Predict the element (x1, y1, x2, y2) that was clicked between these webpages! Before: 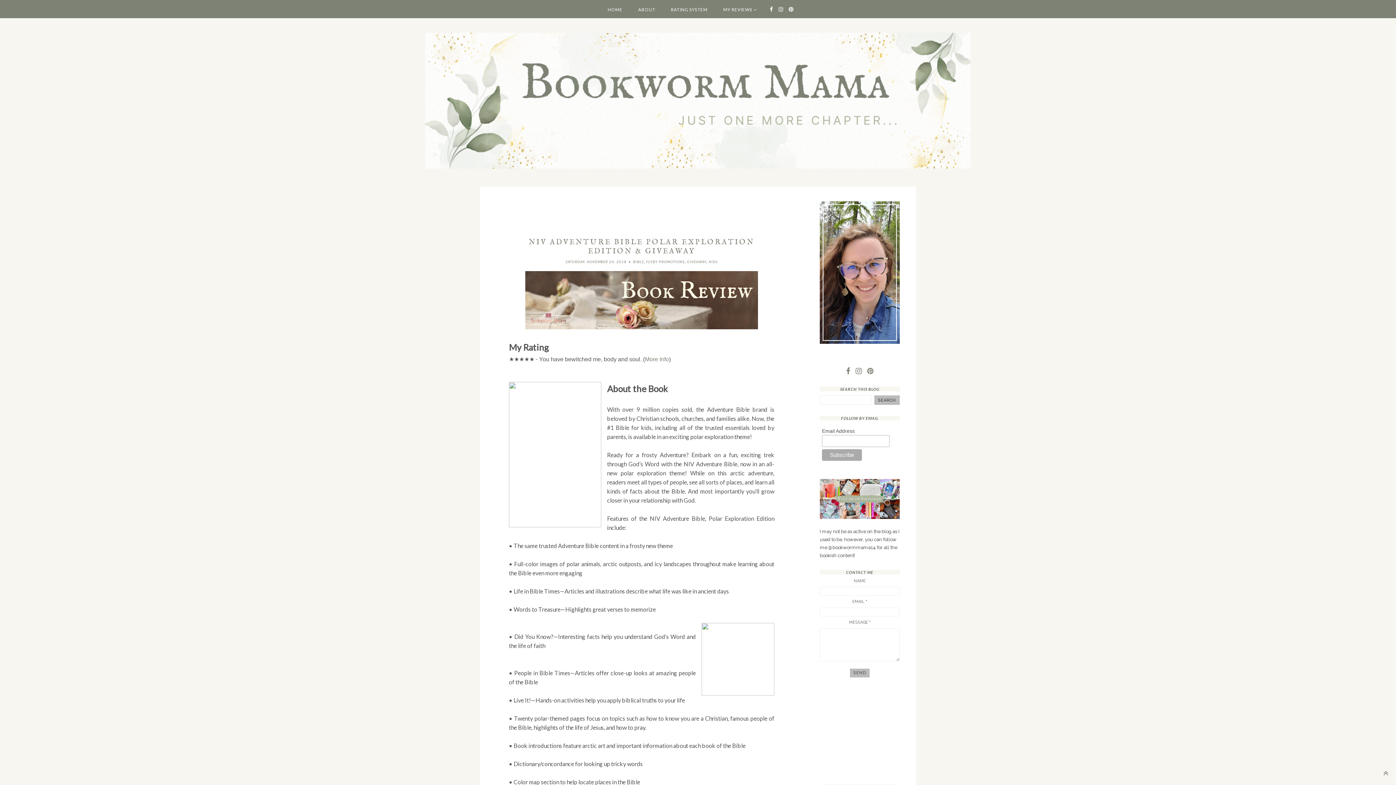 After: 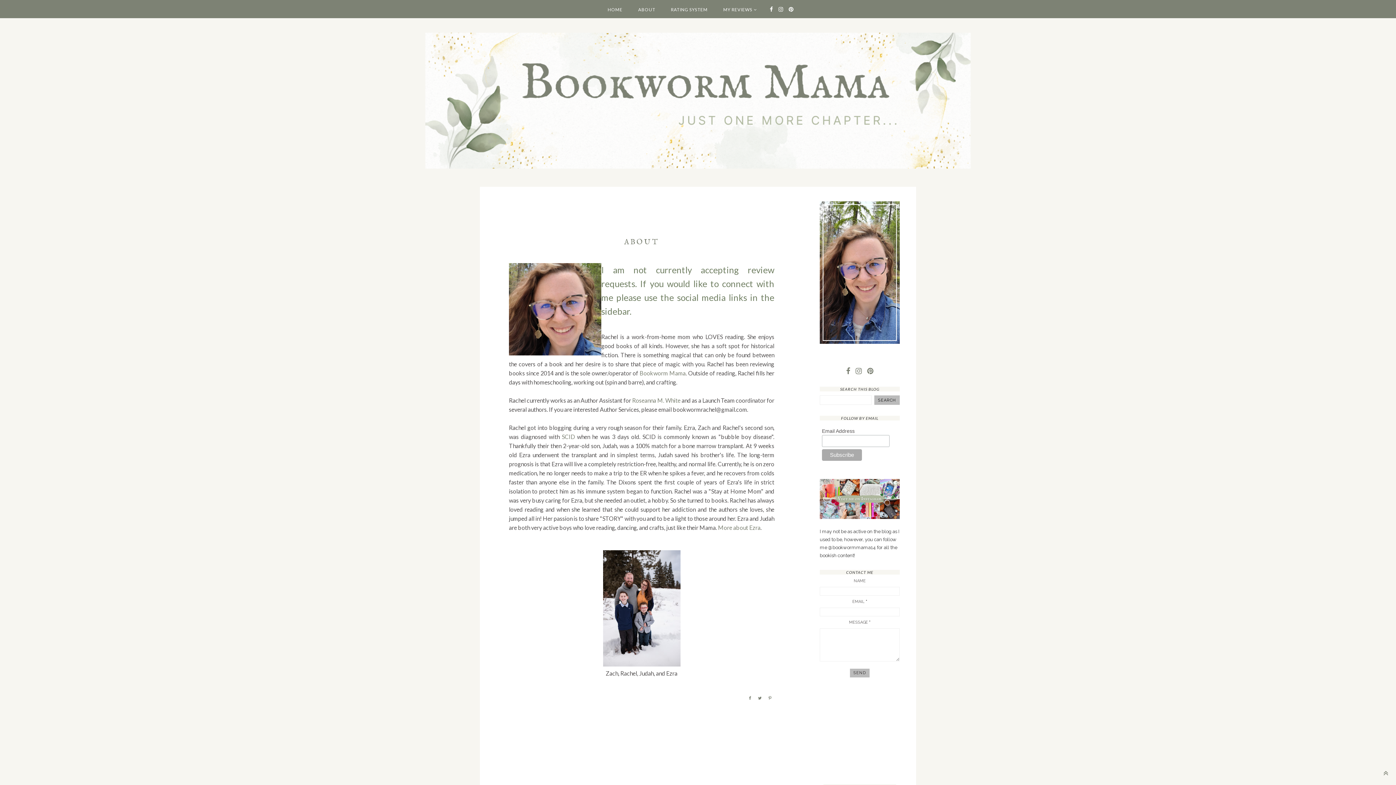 Action: label: ABOUT bbox: (638, 6, 655, 12)